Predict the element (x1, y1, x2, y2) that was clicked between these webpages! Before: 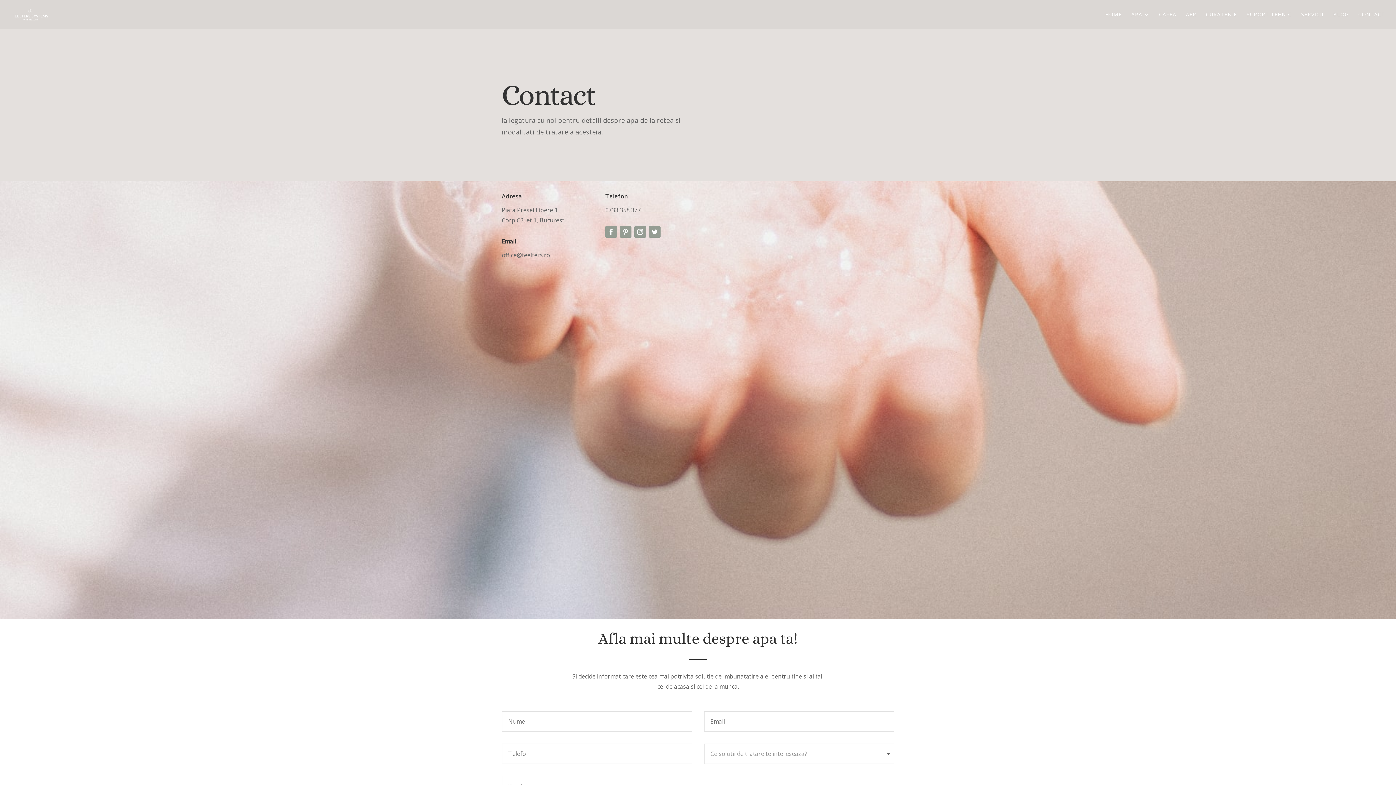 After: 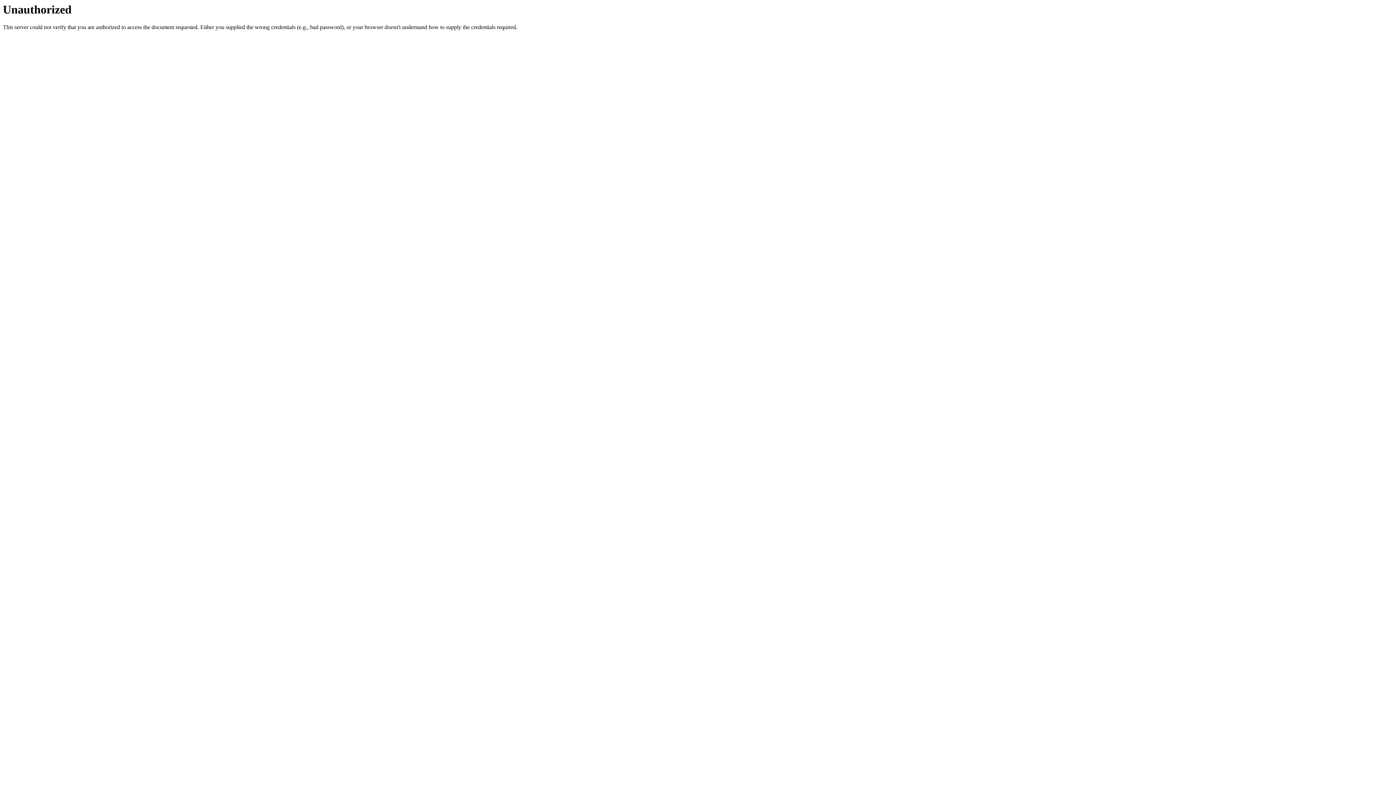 Action: bbox: (1246, 12, 1292, 29) label: SUPORT TEHNIC